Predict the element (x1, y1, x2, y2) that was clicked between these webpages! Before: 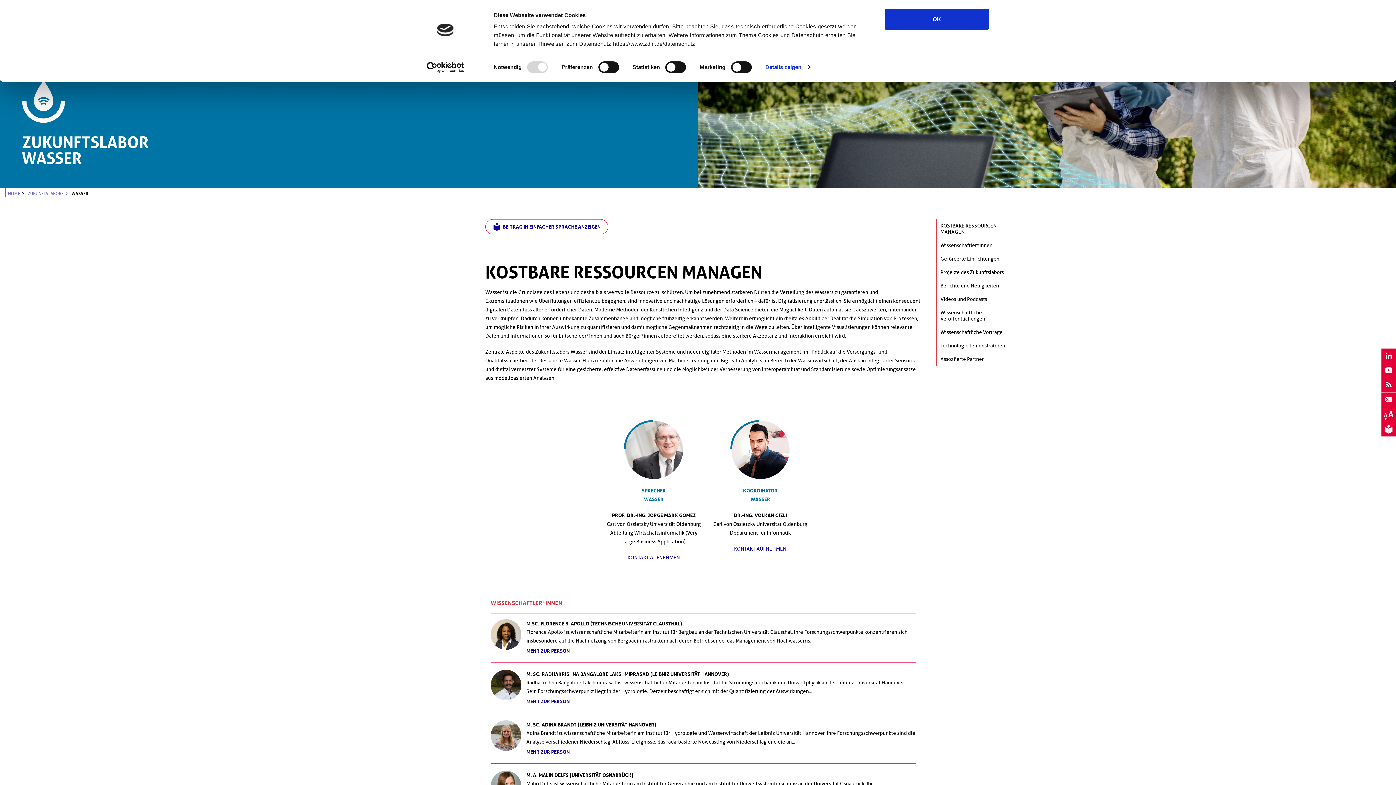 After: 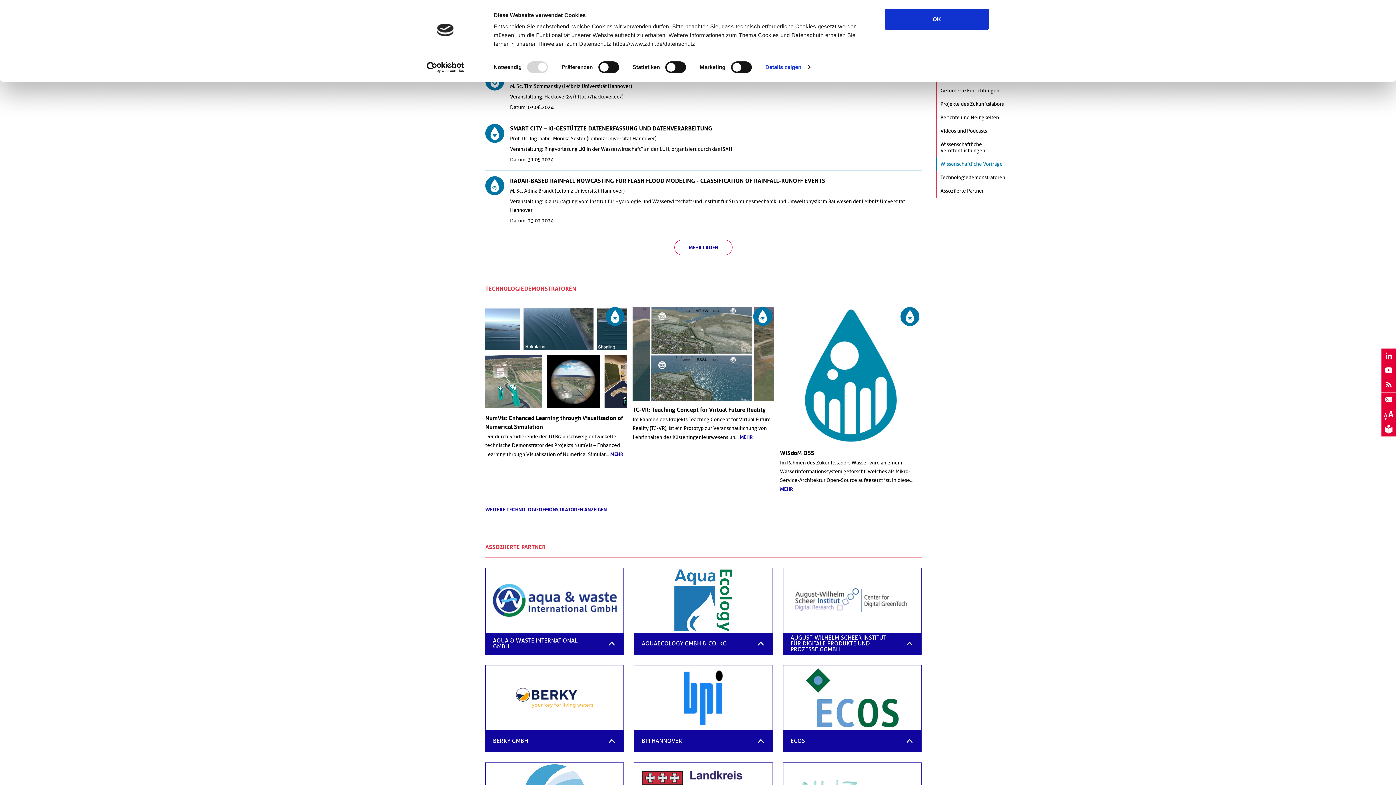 Action: bbox: (936, 325, 1023, 339) label: Wissenschaftliche Vorträge